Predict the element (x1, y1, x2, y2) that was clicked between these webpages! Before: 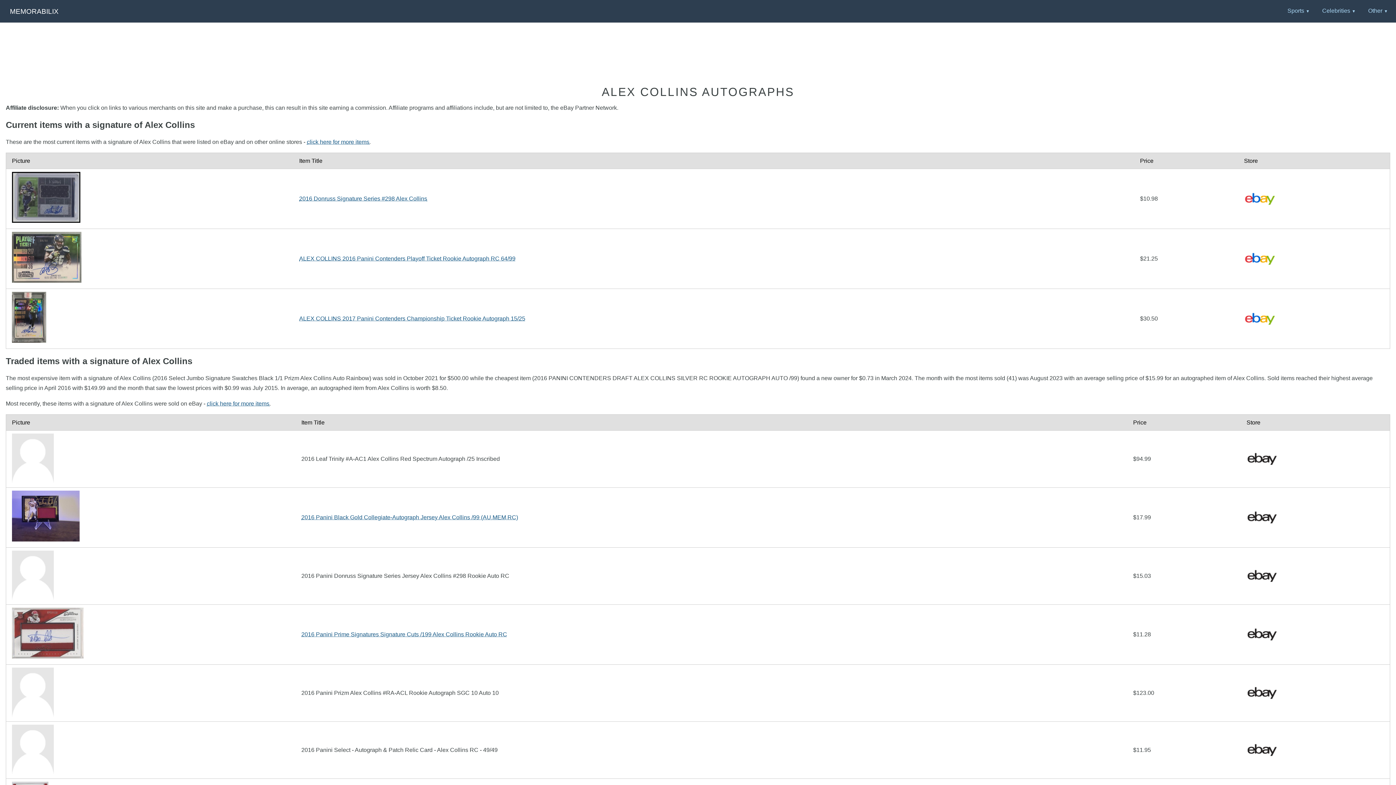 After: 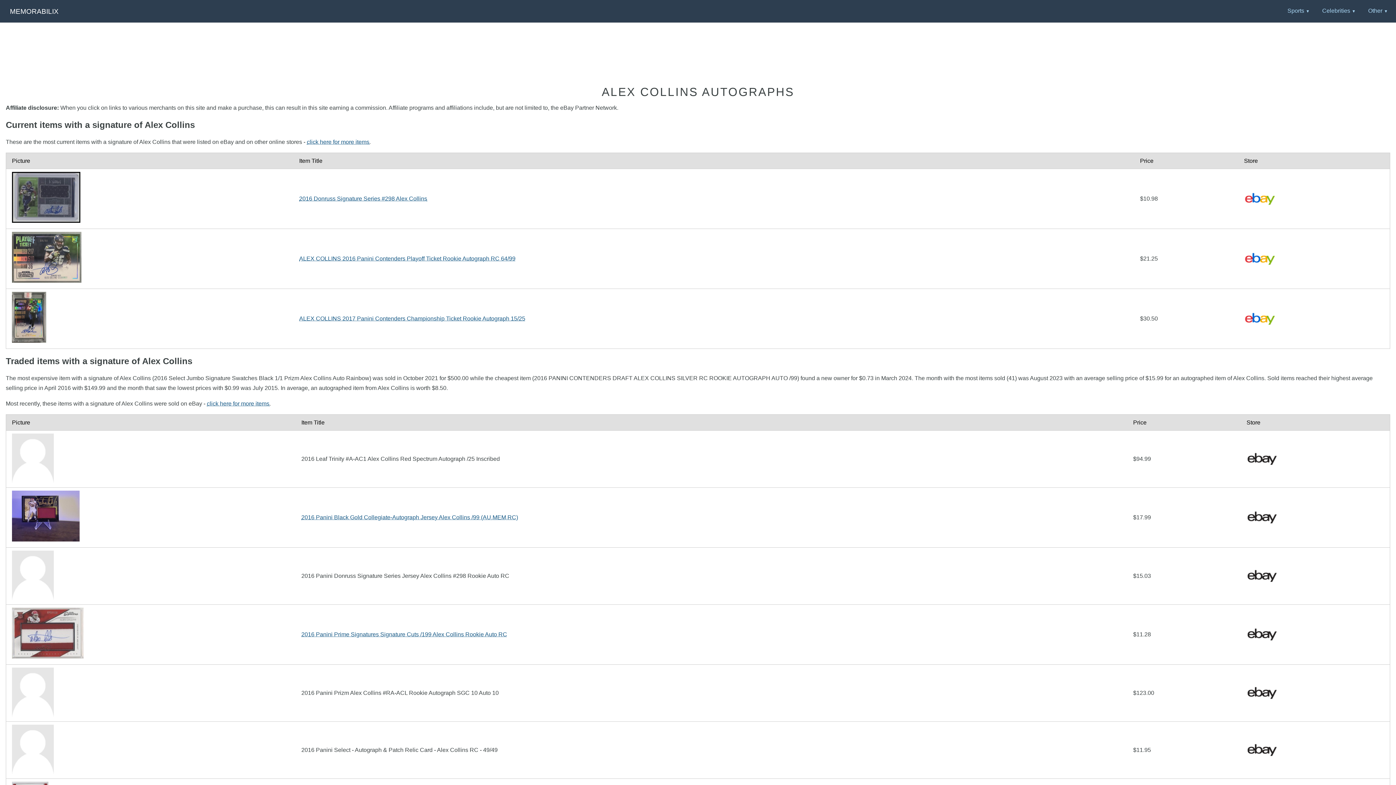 Action: label: ALEX COLLINS 2016 Panini Contenders Playoff Ticket Rookie Autograph RC 64/99 bbox: (299, 253, 515, 263)